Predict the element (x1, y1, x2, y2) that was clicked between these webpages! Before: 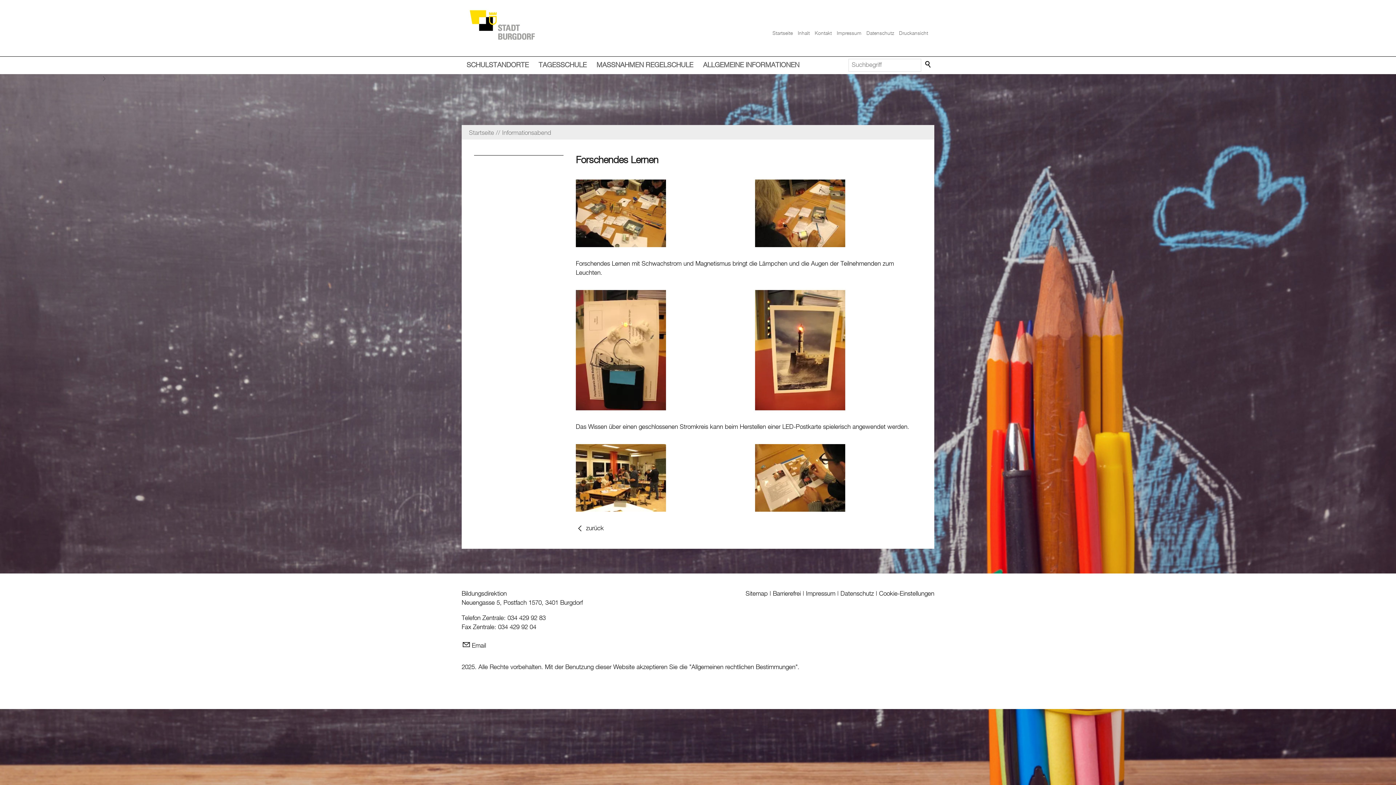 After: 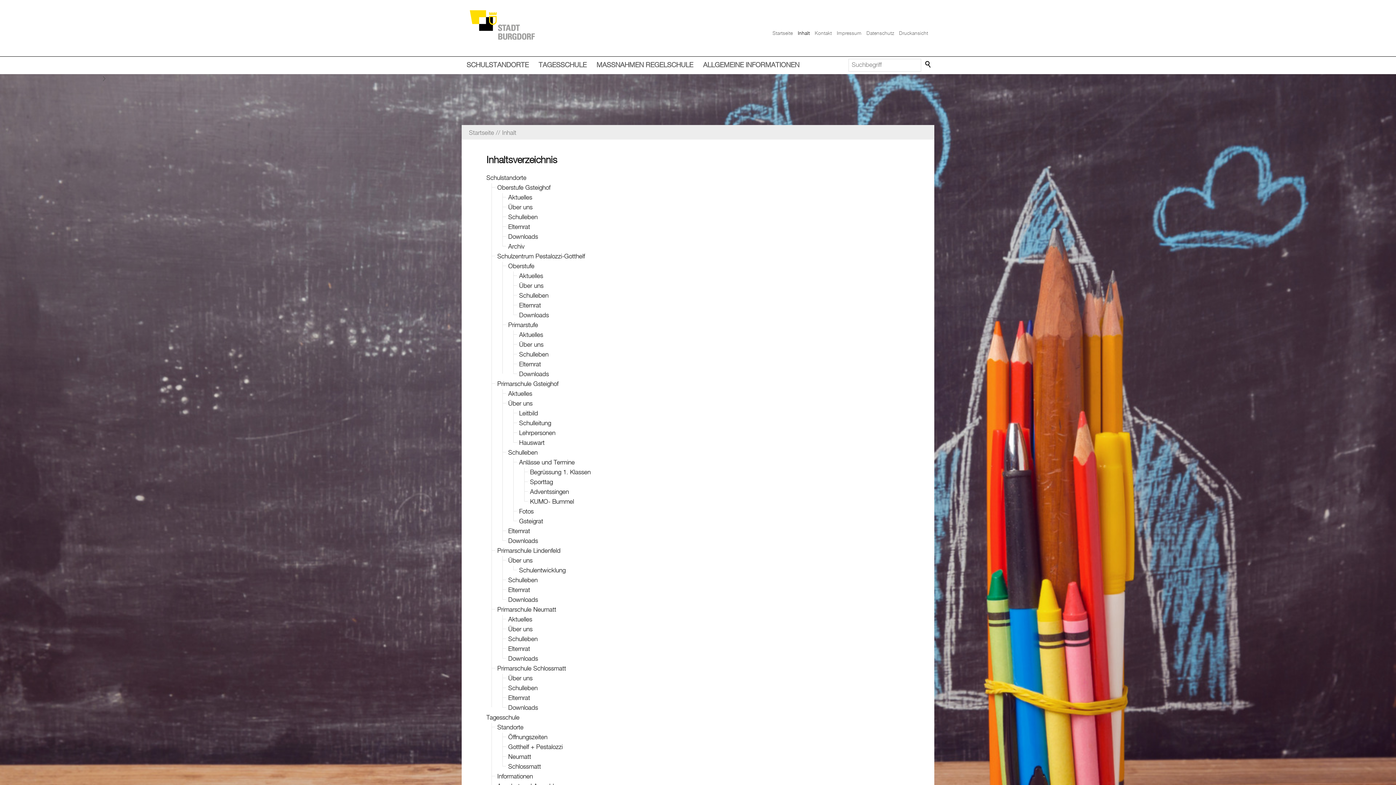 Action: bbox: (745, 590, 768, 597) label: Sitemap